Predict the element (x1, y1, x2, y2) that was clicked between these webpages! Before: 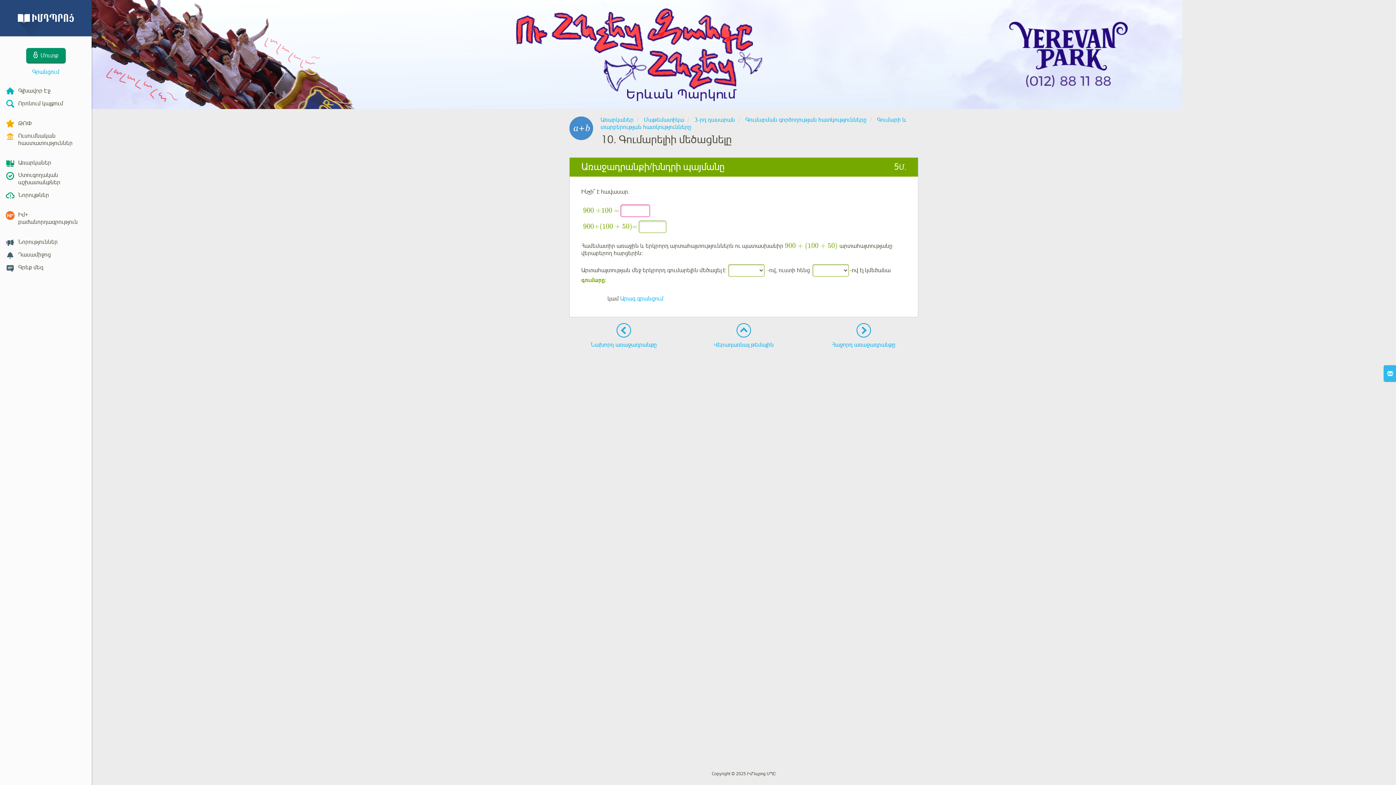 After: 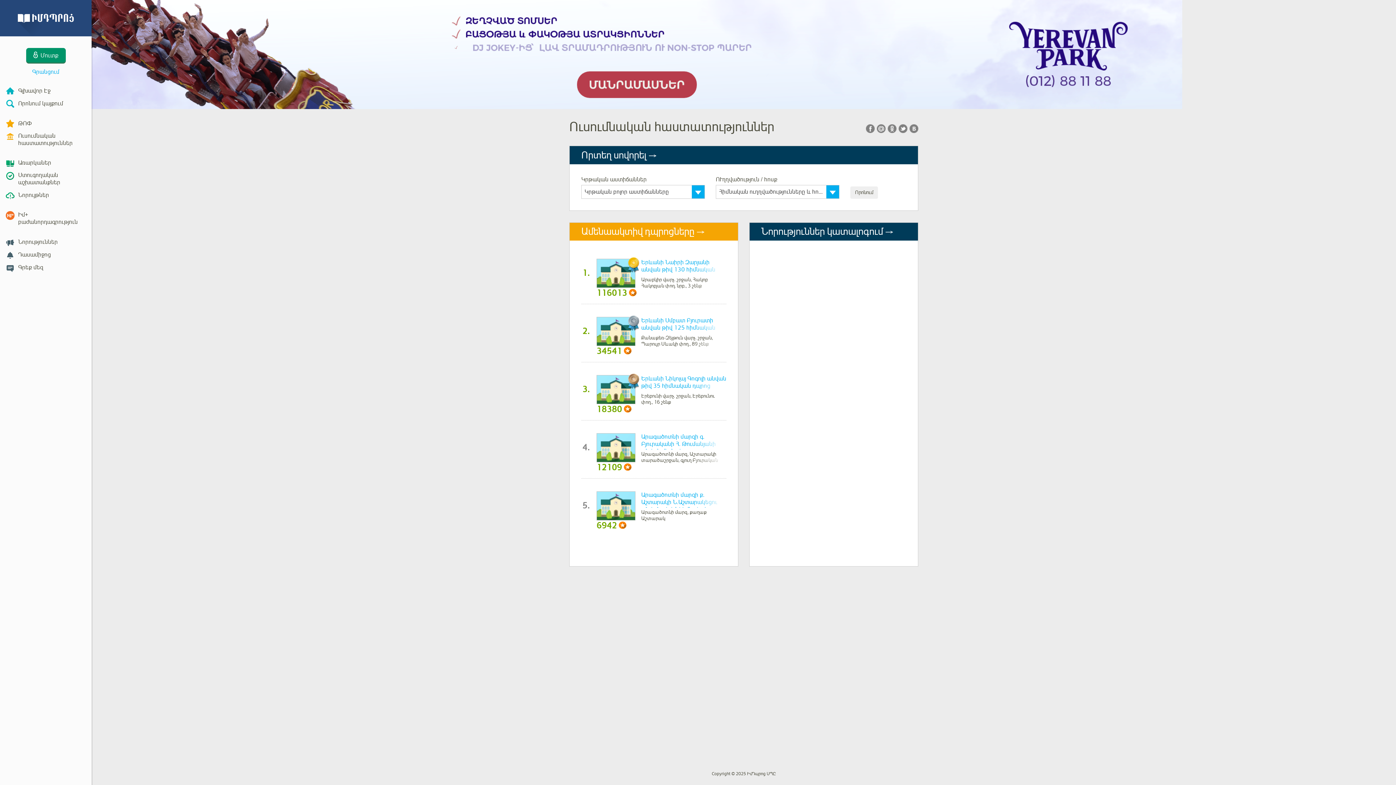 Action: bbox: (0, 129, 91, 149) label: Ուսումնական հաստատություններ